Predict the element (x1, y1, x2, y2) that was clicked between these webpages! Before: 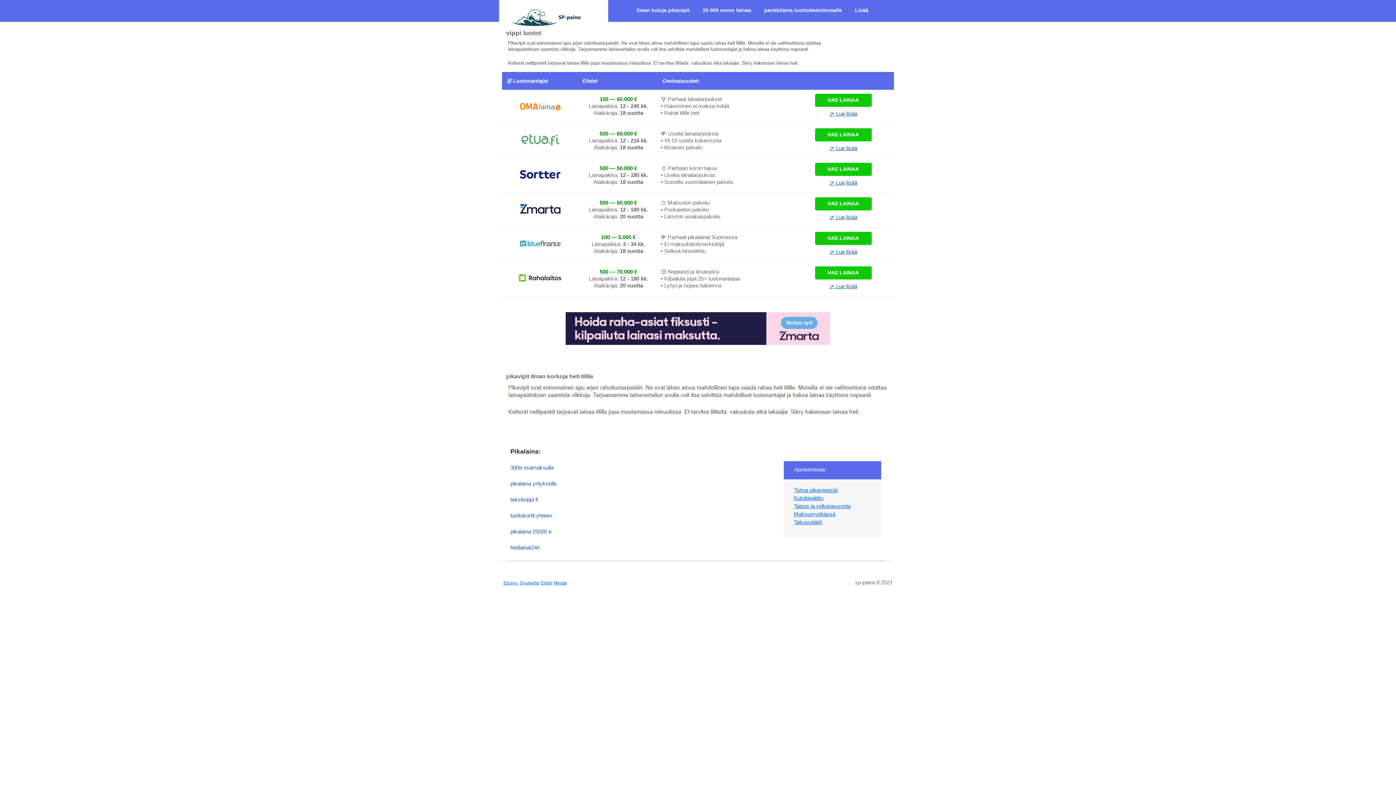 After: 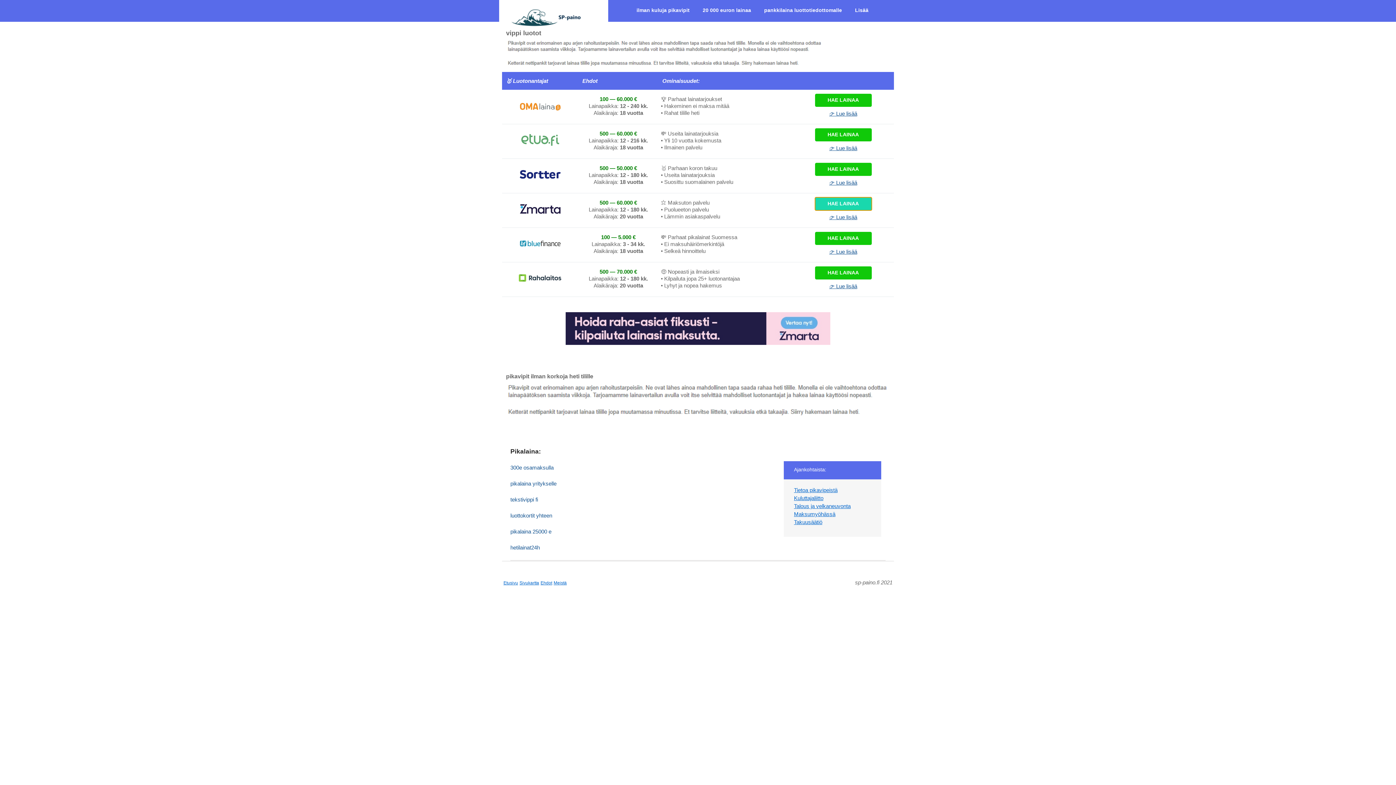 Action: label: HAE LAINAA bbox: (815, 197, 871, 210)